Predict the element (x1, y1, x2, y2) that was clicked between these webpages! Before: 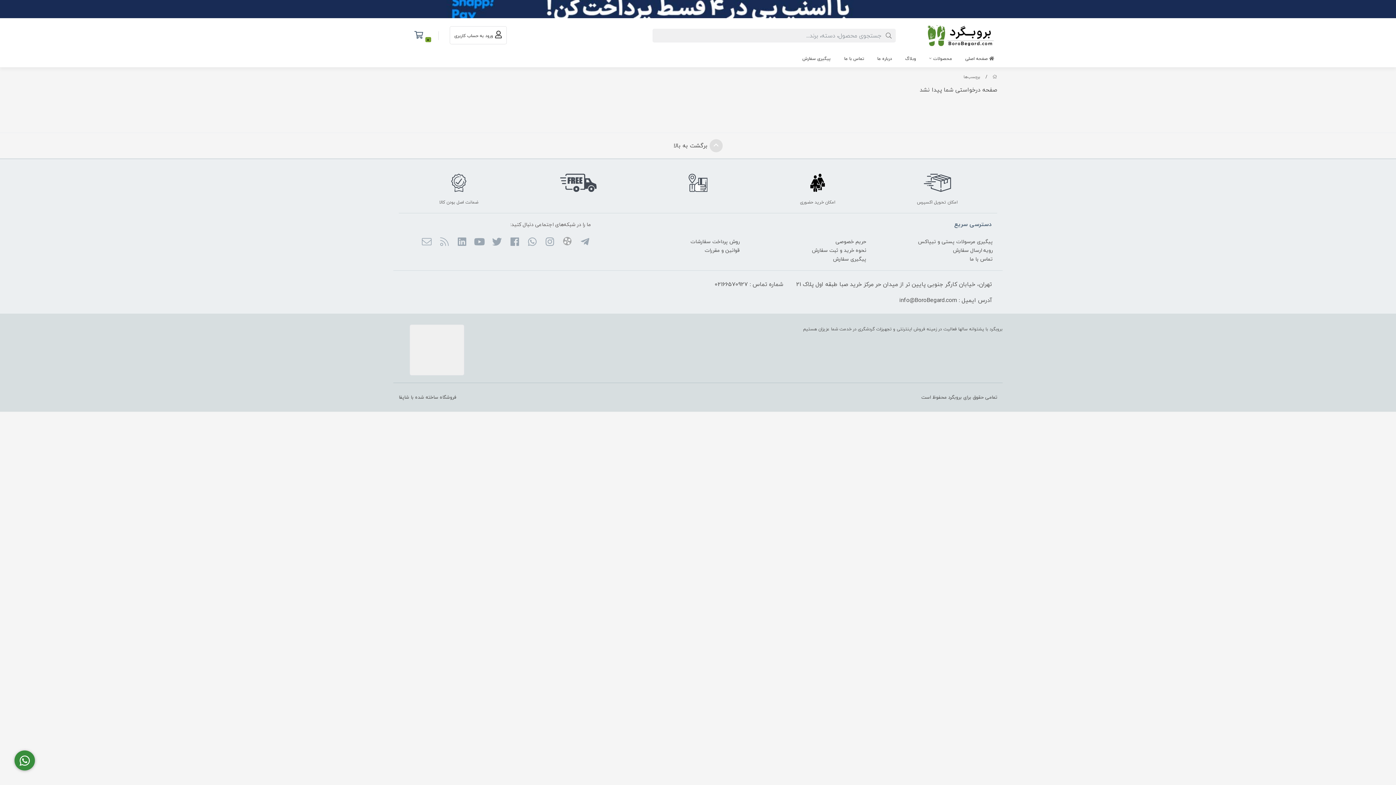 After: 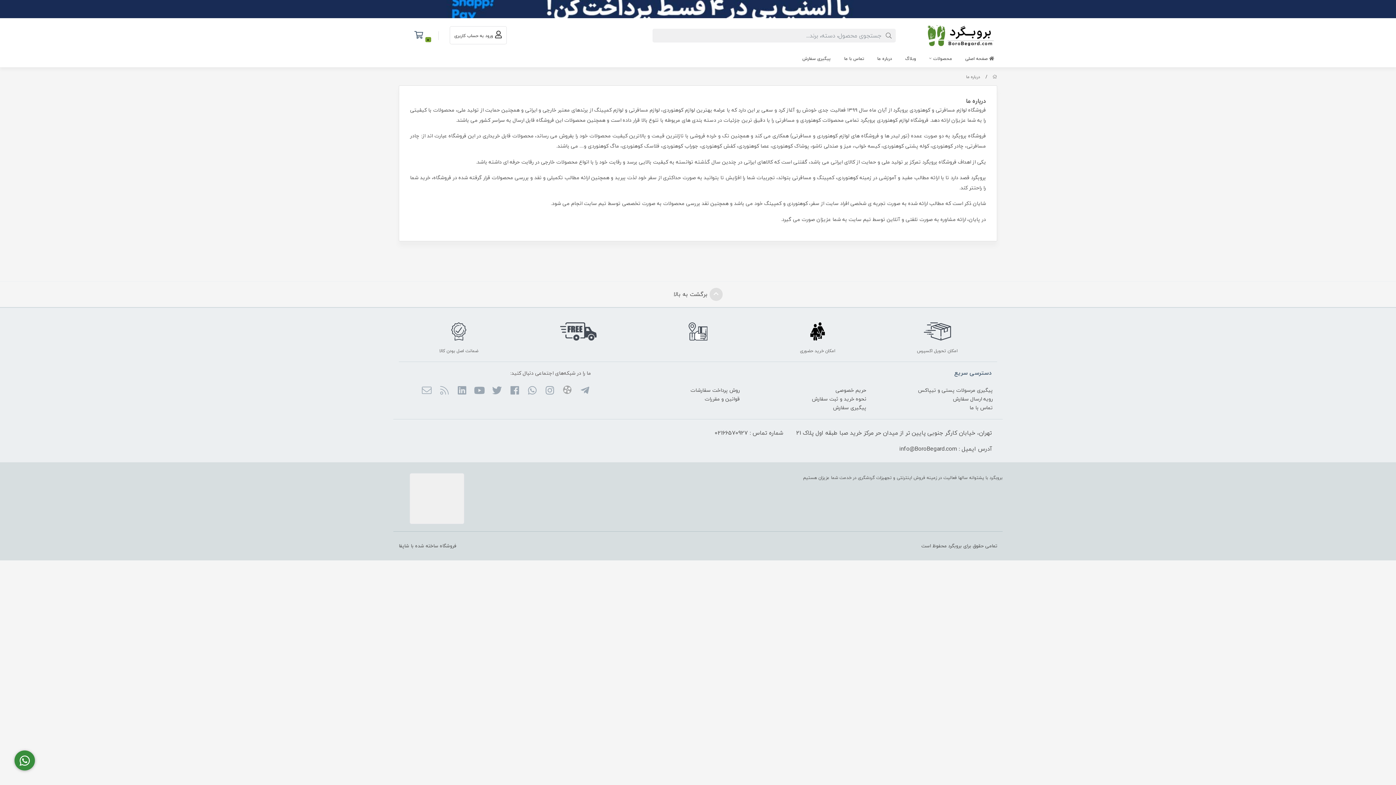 Action: label: درباره ما bbox: (874, 52, 895, 67)